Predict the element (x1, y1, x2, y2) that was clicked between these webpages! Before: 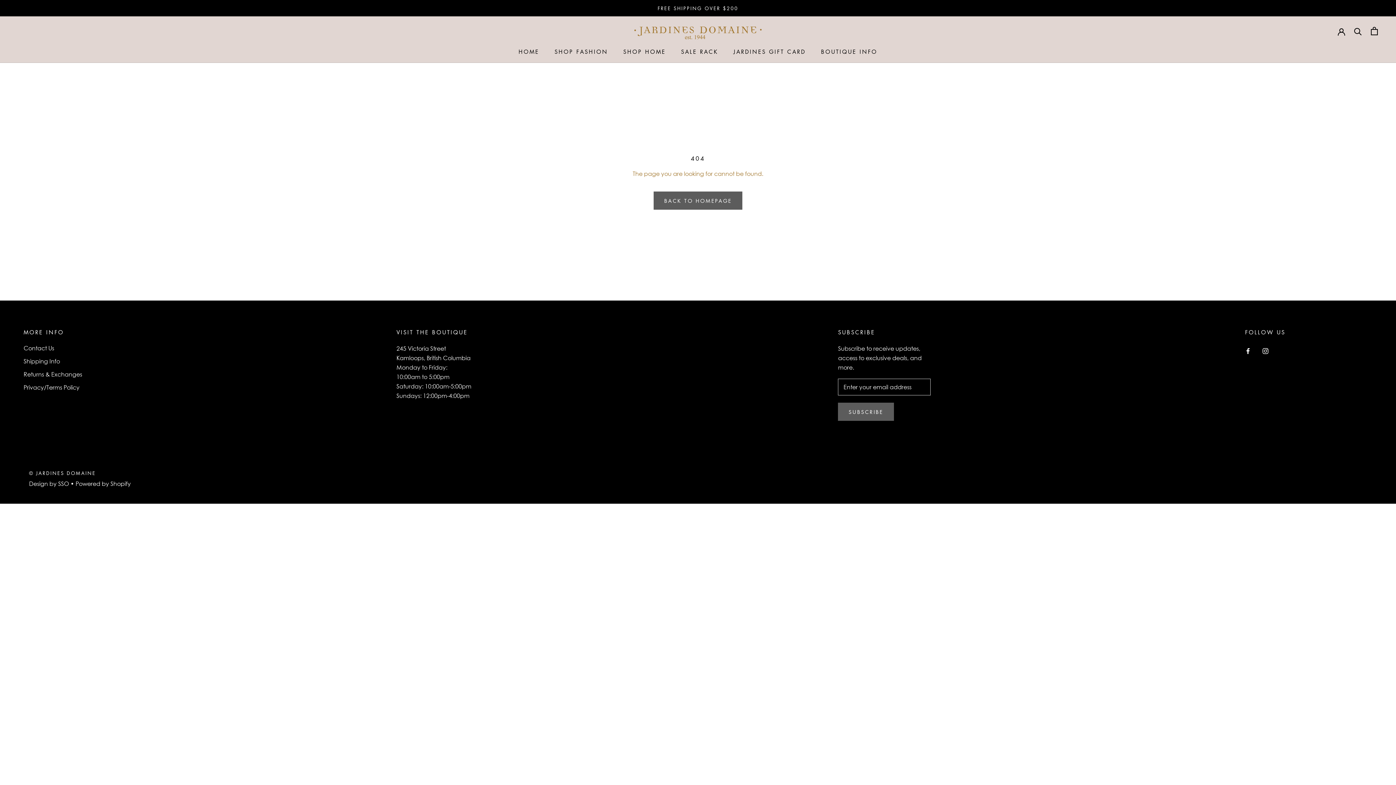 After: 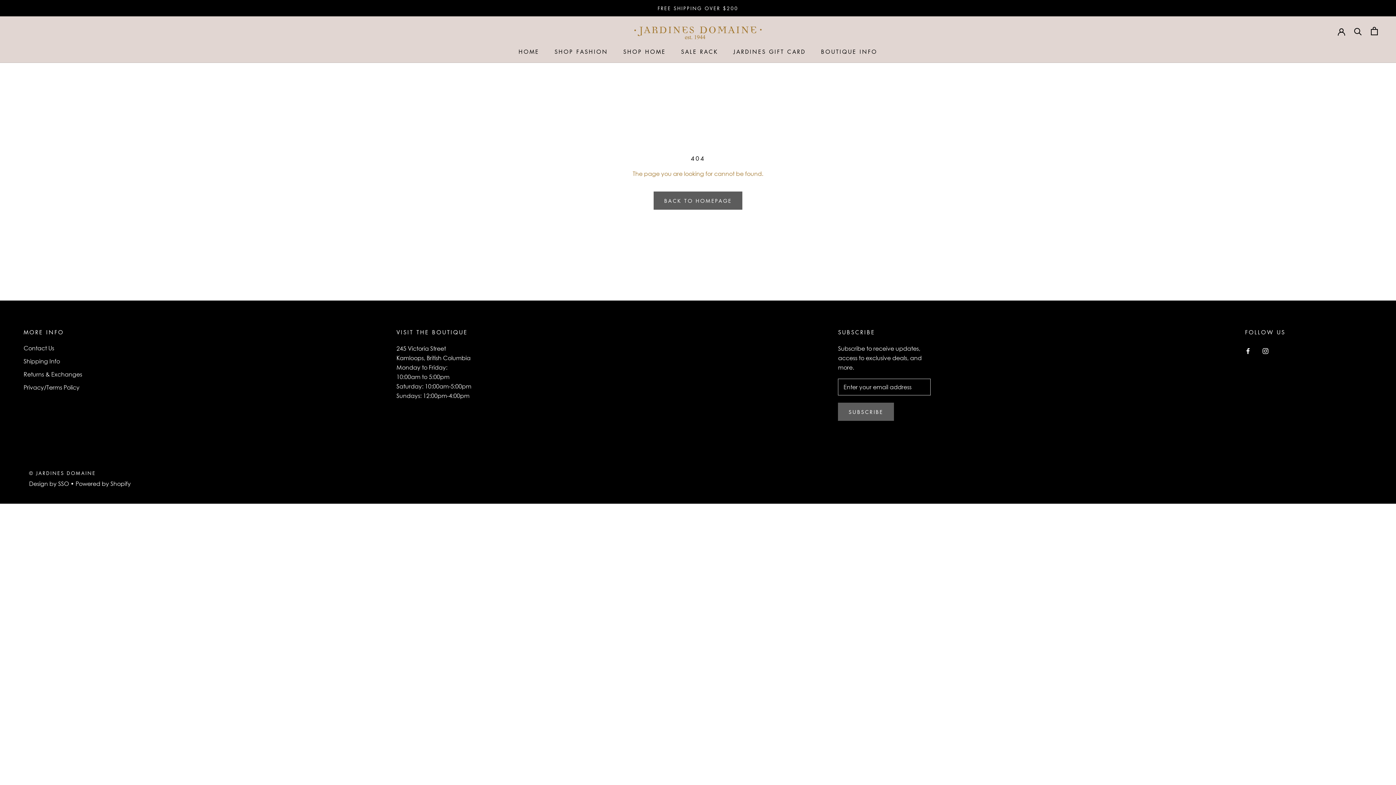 Action: bbox: (29, 480, 70, 487) label: Design by SSO 